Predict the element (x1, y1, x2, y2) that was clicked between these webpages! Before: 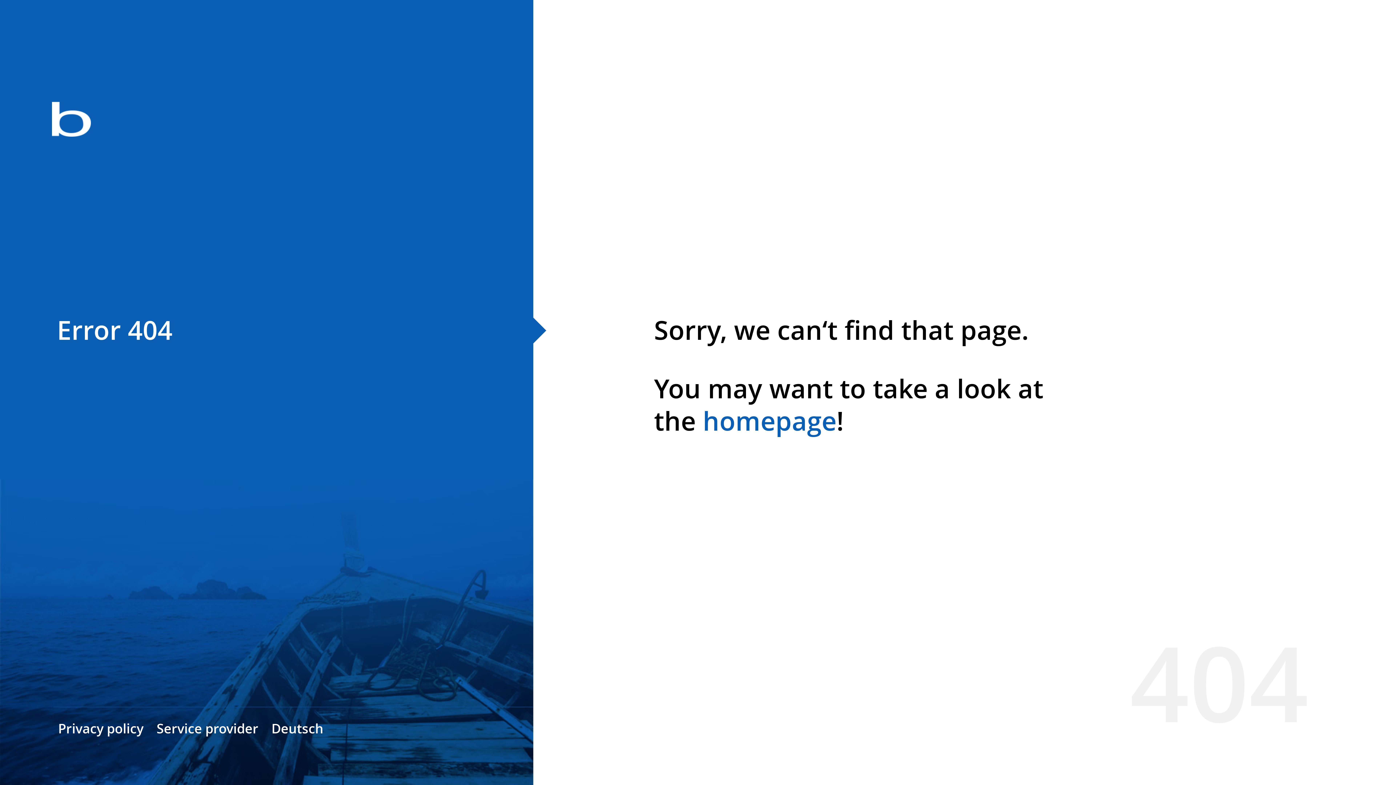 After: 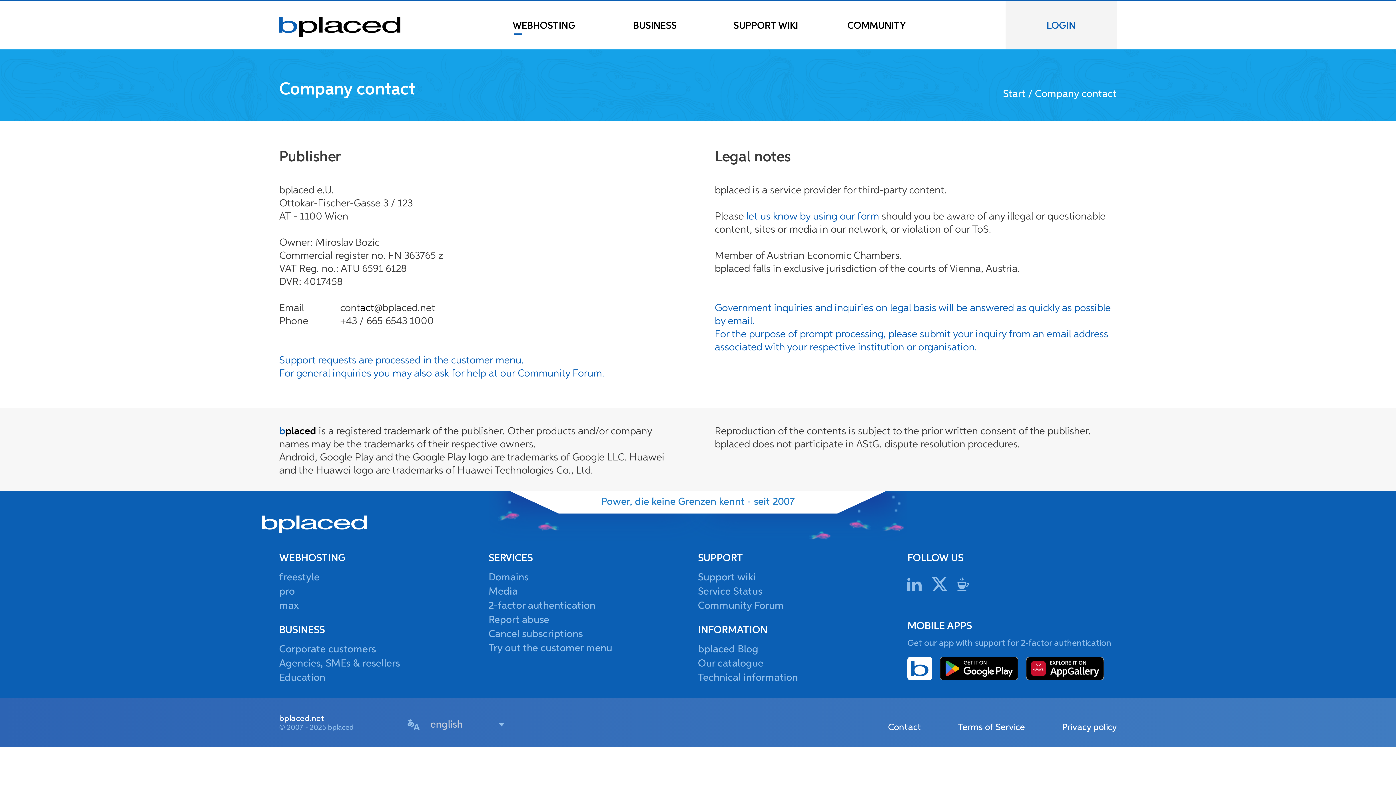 Action: label: Service provider bbox: (156, 720, 258, 737)